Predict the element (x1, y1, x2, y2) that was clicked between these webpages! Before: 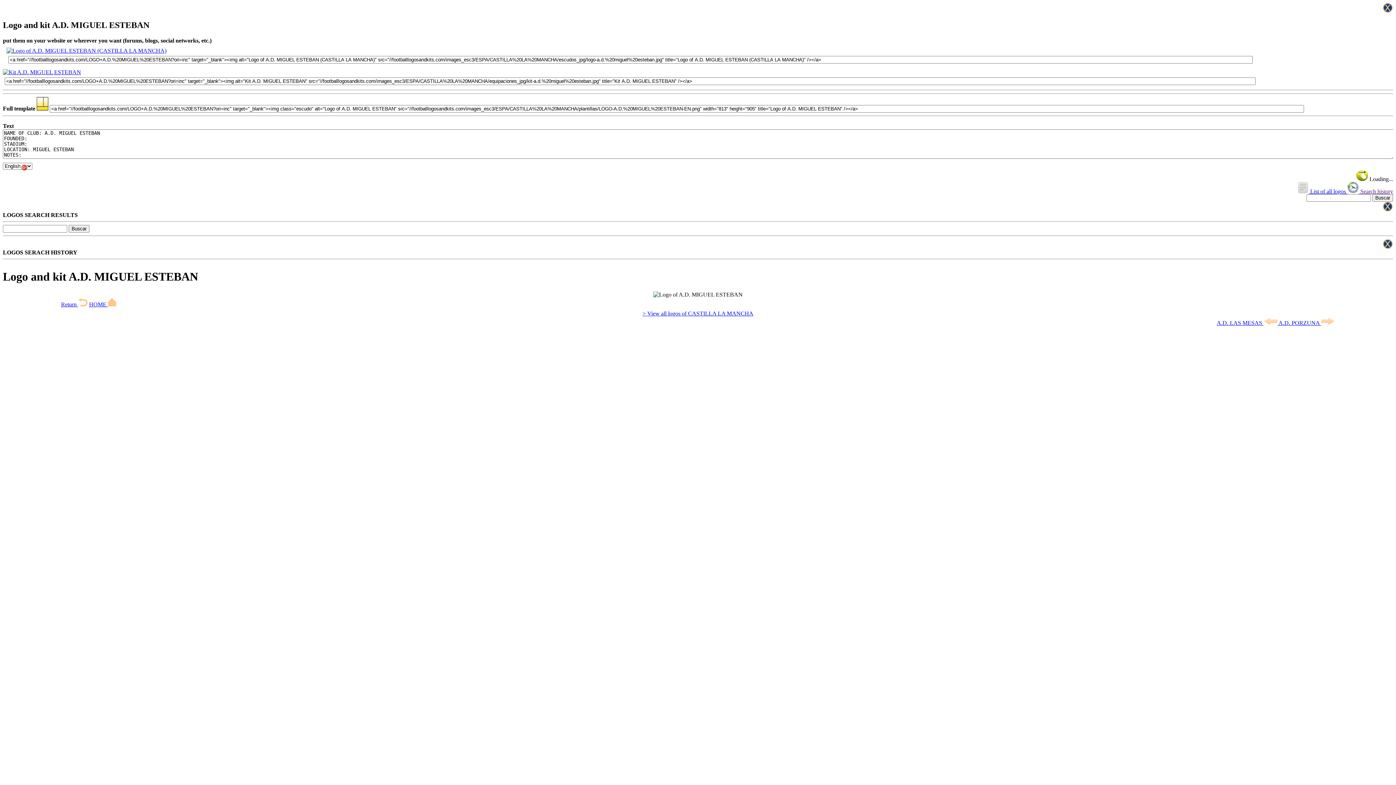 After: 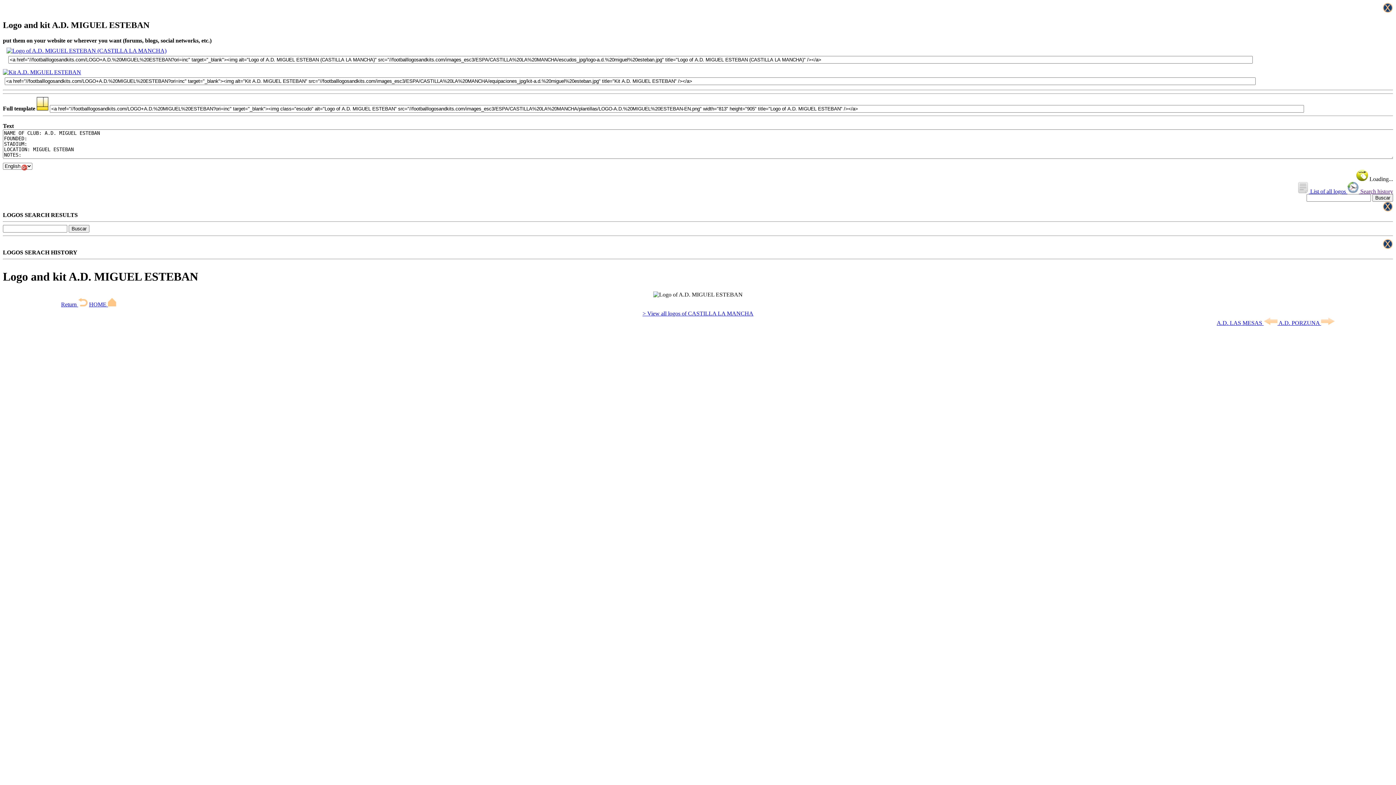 Action: bbox: (1297, 188, 1347, 194) label:  List of all logos 